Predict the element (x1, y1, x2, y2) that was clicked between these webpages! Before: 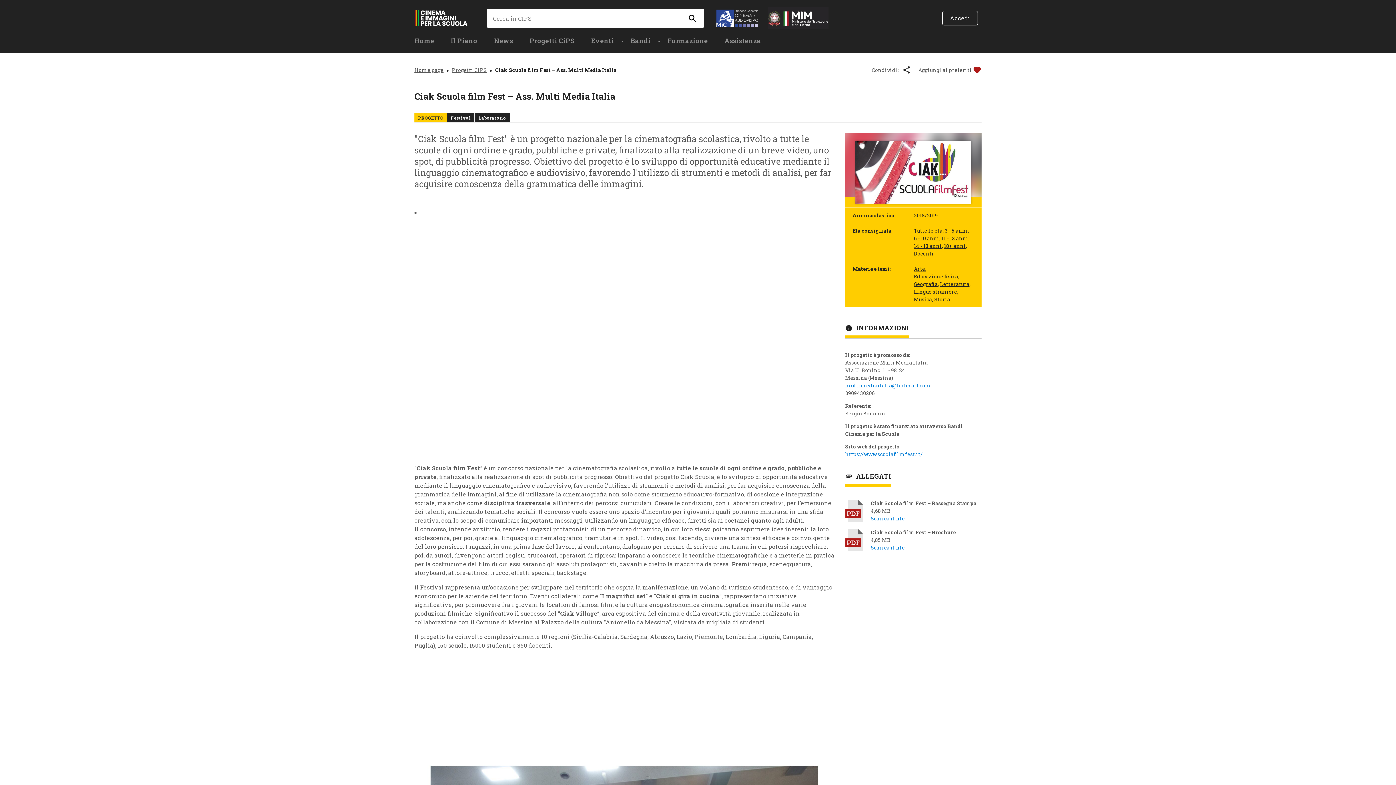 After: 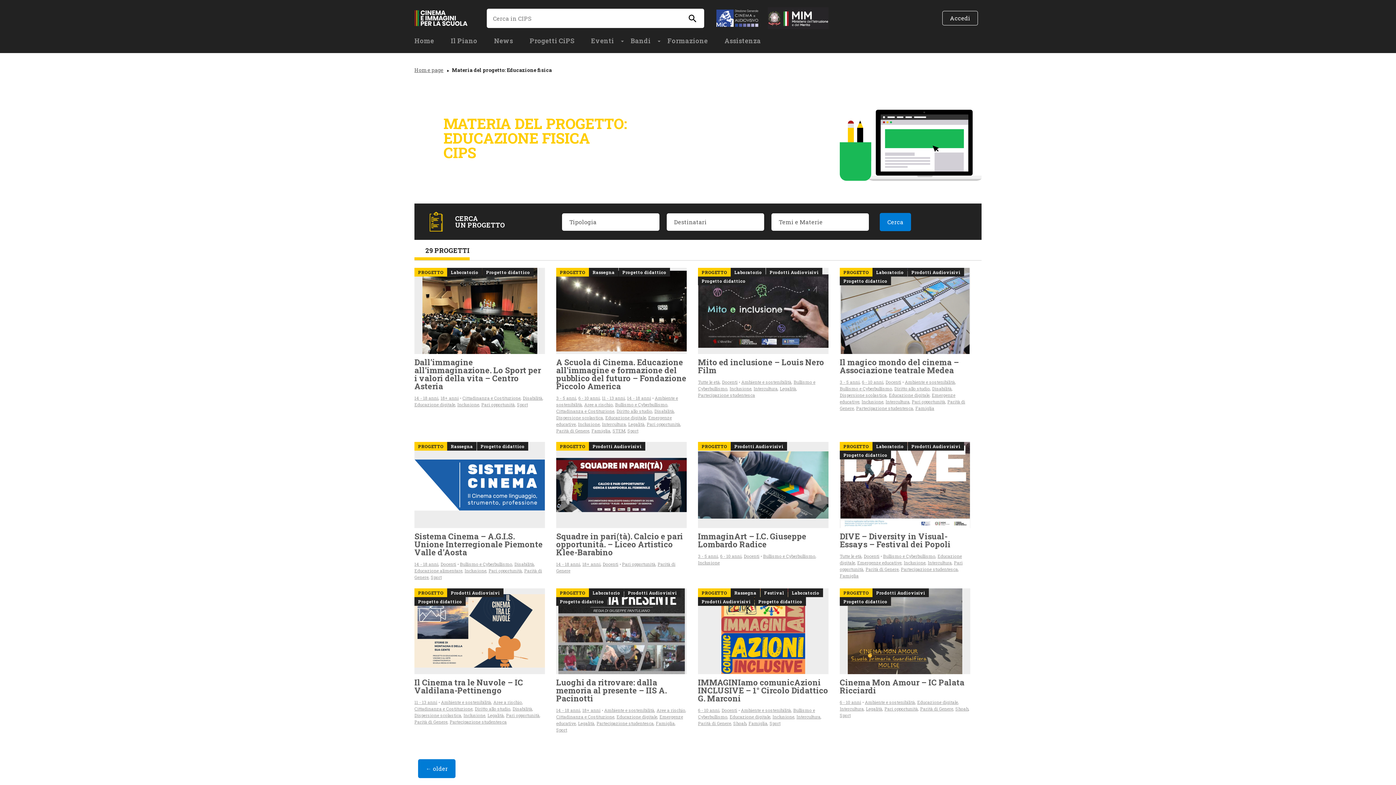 Action: label: Educazione fisica bbox: (914, 273, 958, 279)